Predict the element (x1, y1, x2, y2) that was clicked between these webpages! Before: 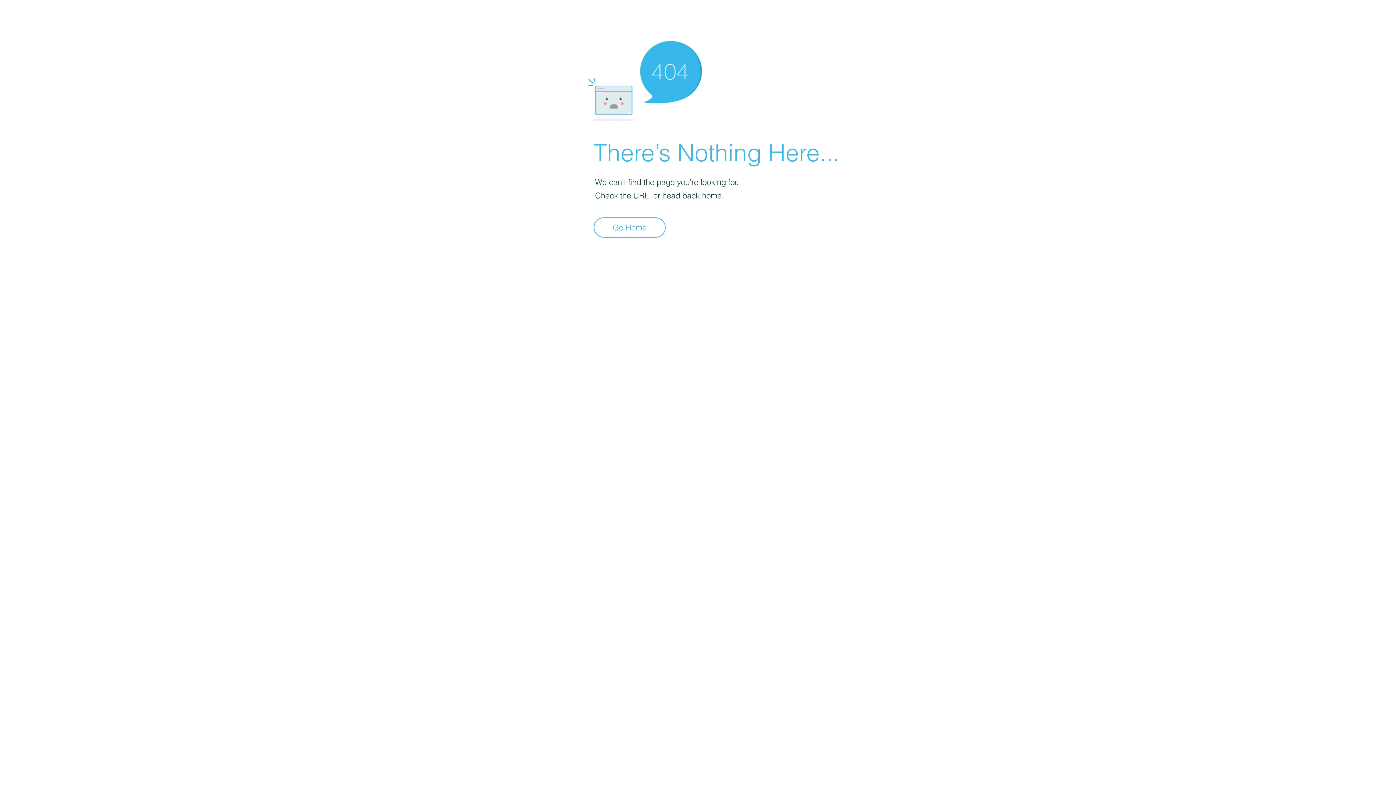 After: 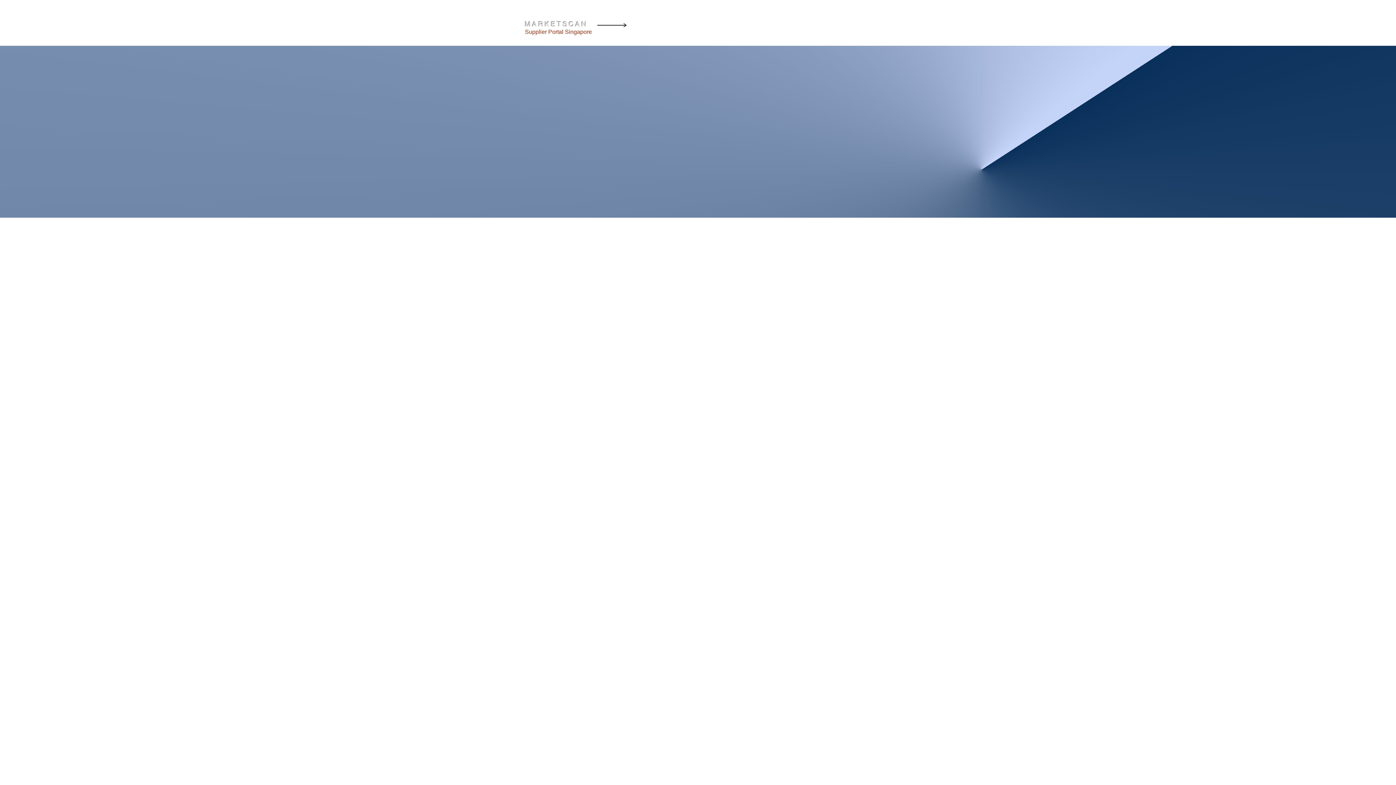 Action: label: Go Home bbox: (593, 217, 665, 237)